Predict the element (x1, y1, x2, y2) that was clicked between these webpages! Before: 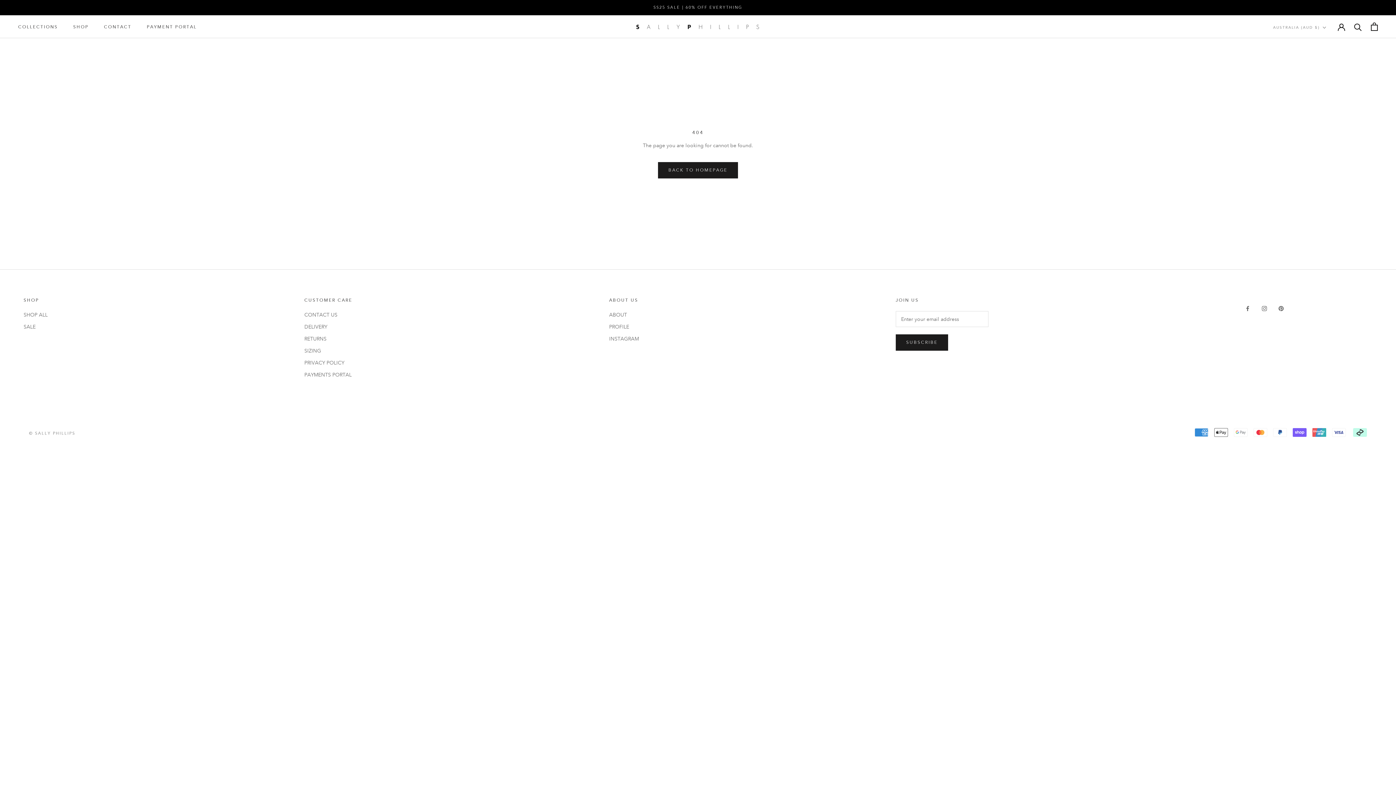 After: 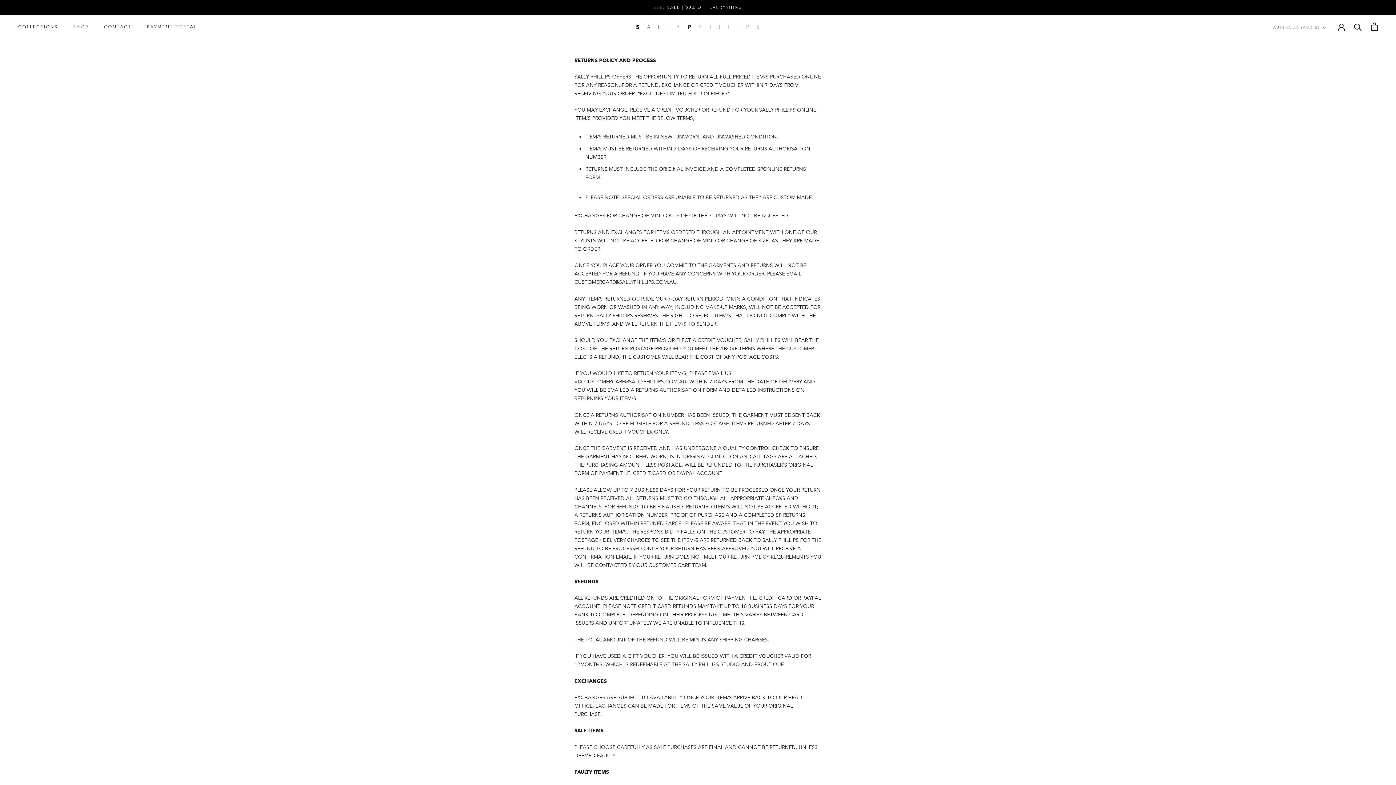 Action: bbox: (304, 335, 352, 342) label: RETURNS